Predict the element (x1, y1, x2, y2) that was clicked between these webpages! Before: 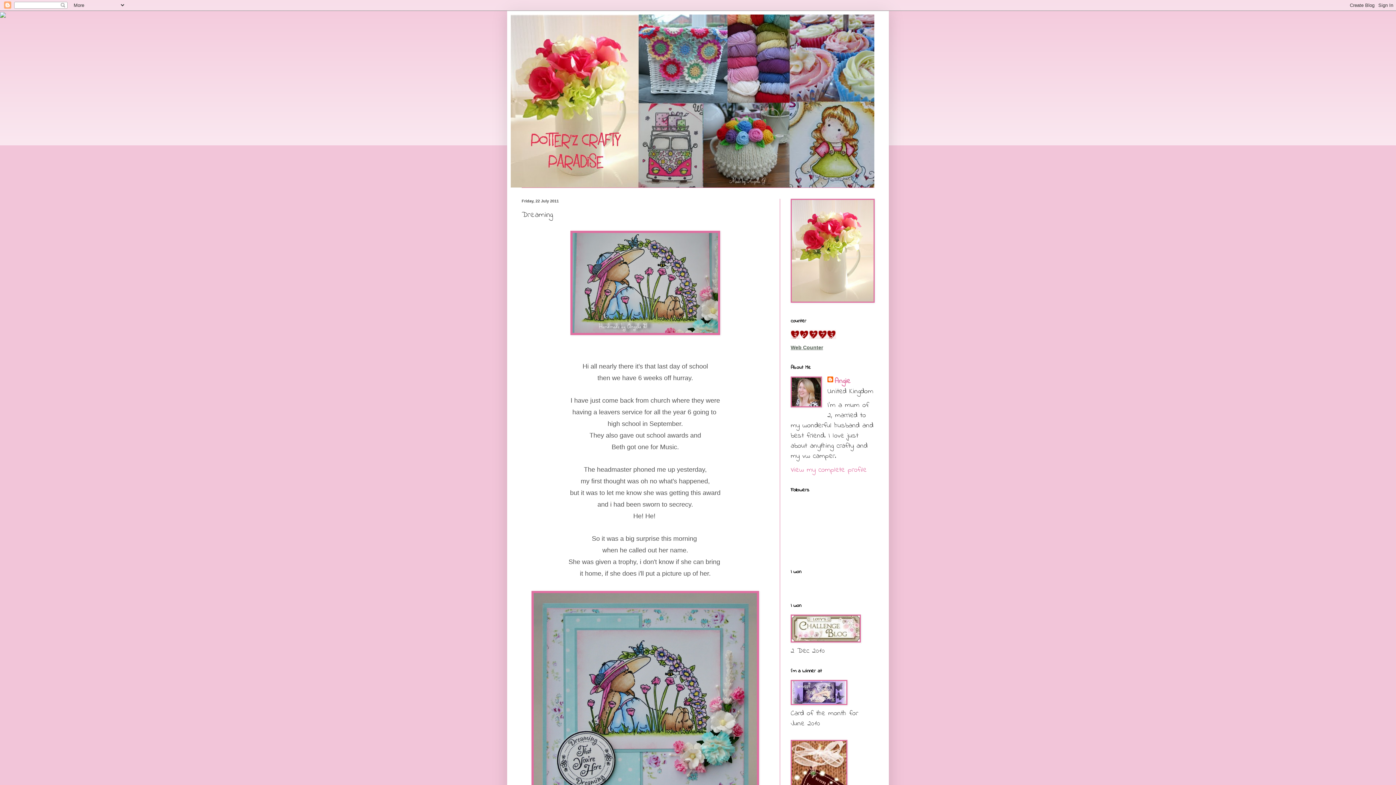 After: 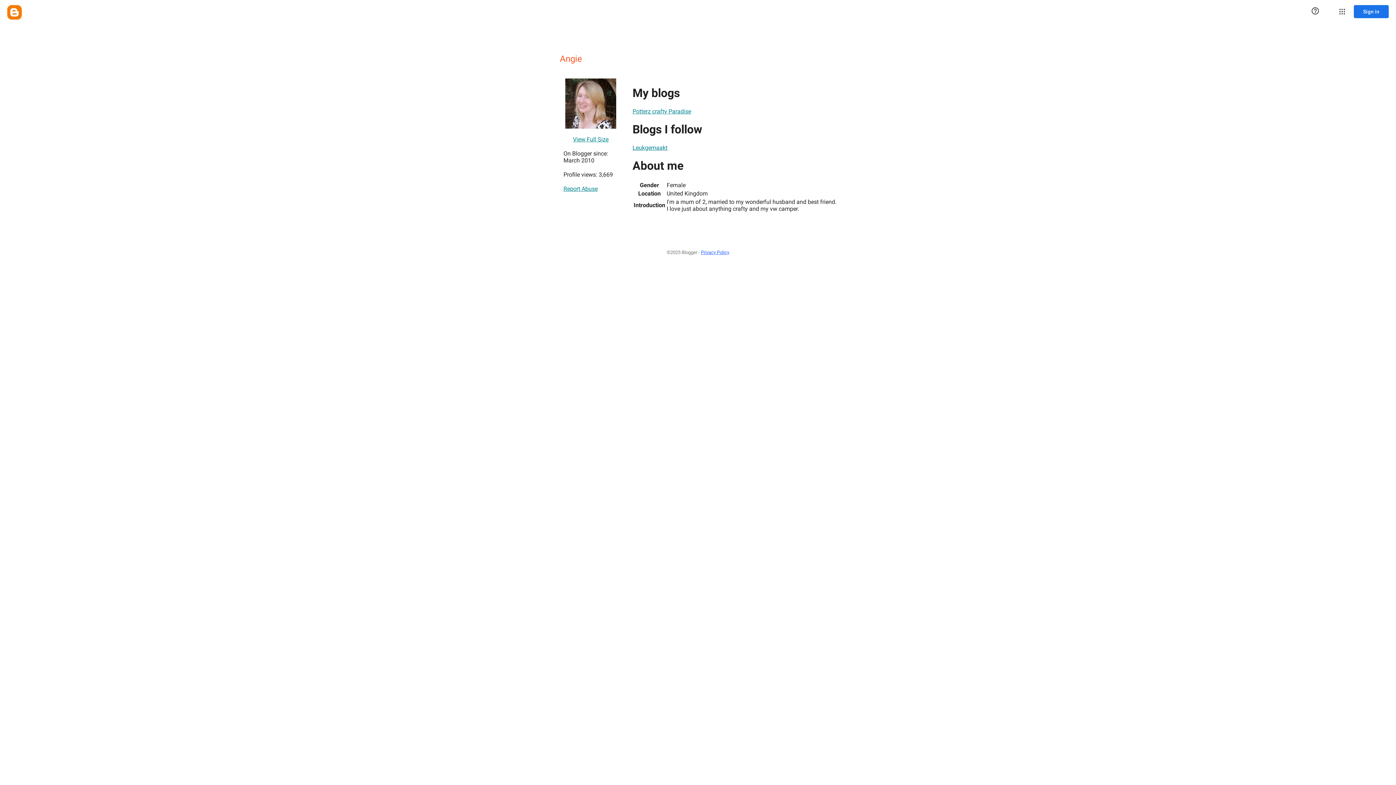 Action: bbox: (827, 376, 850, 386) label: Angie